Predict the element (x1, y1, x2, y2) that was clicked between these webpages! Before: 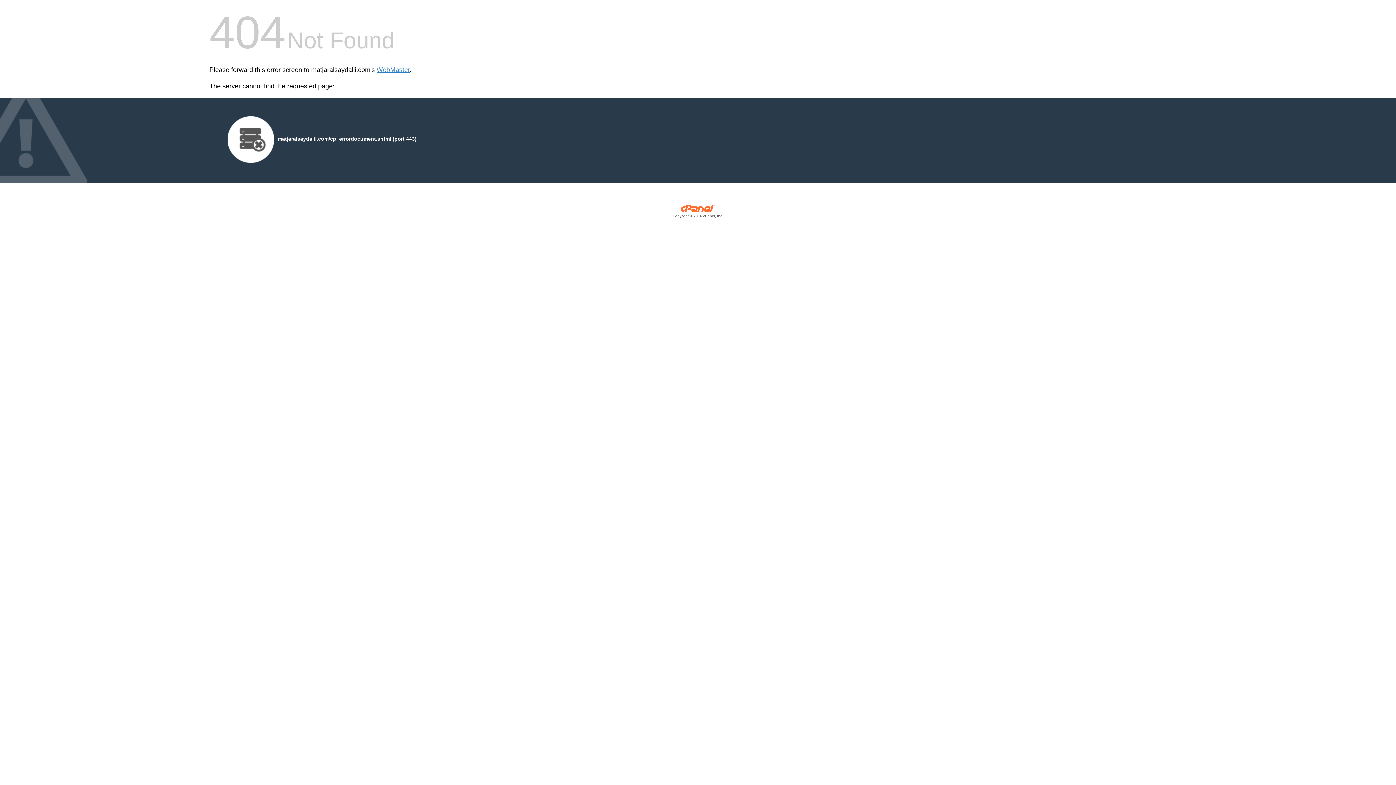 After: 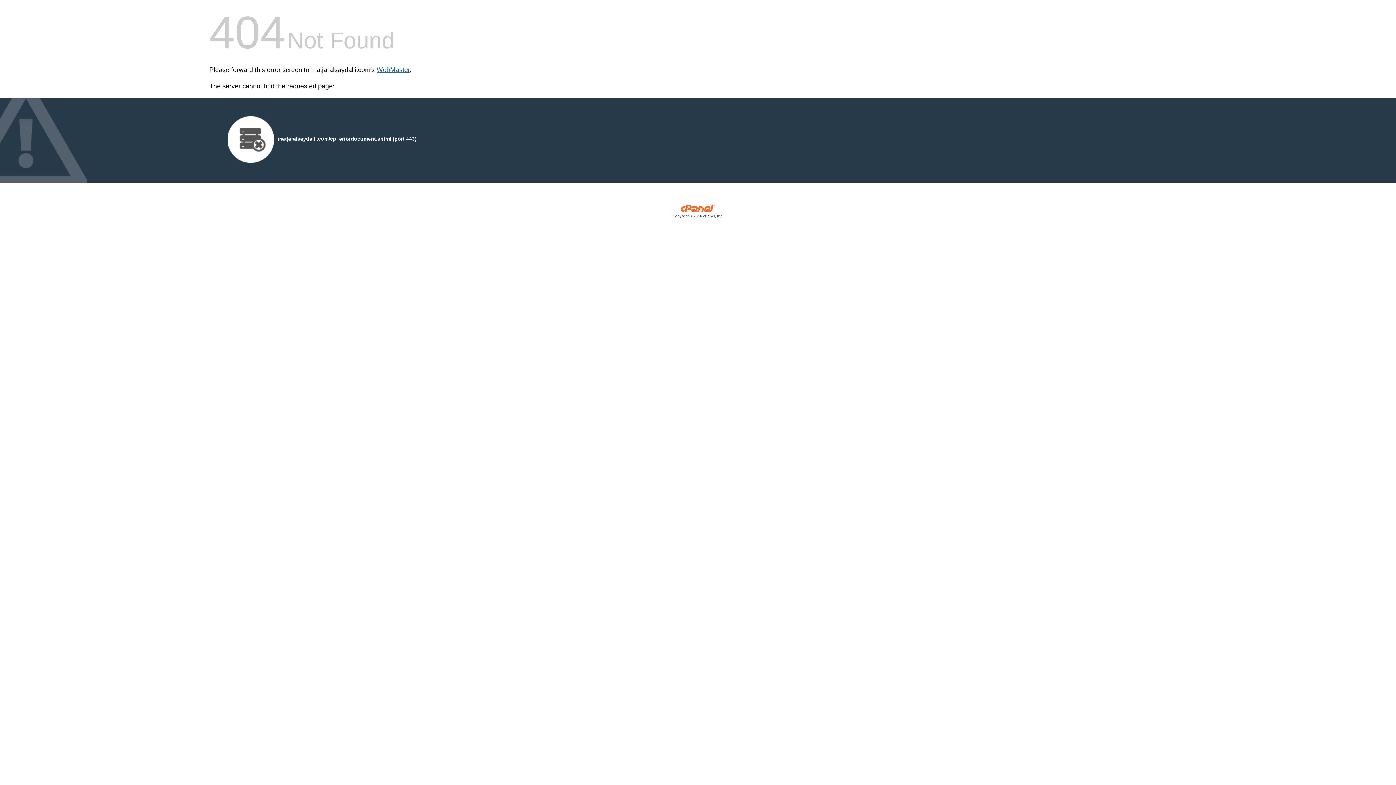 Action: bbox: (376, 66, 409, 73) label: WebMaster